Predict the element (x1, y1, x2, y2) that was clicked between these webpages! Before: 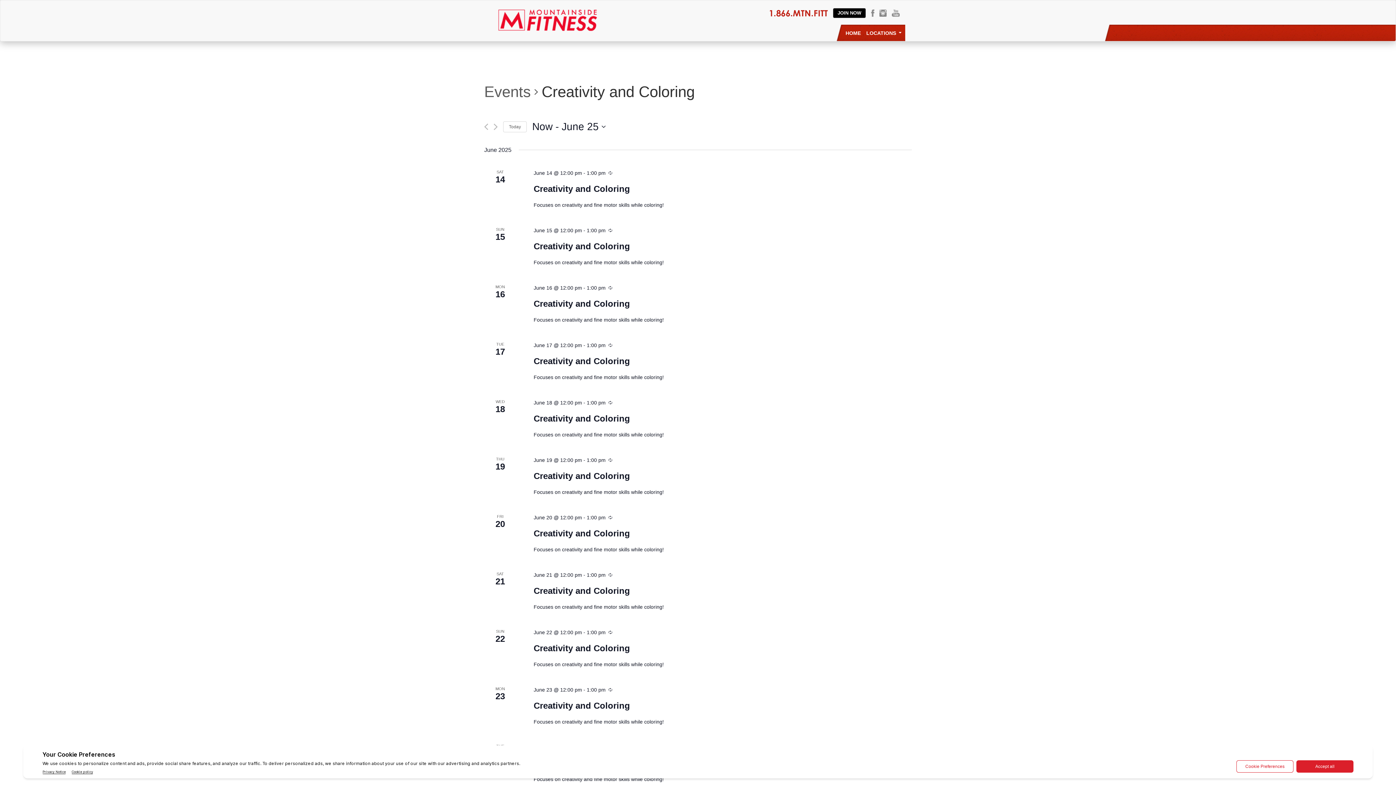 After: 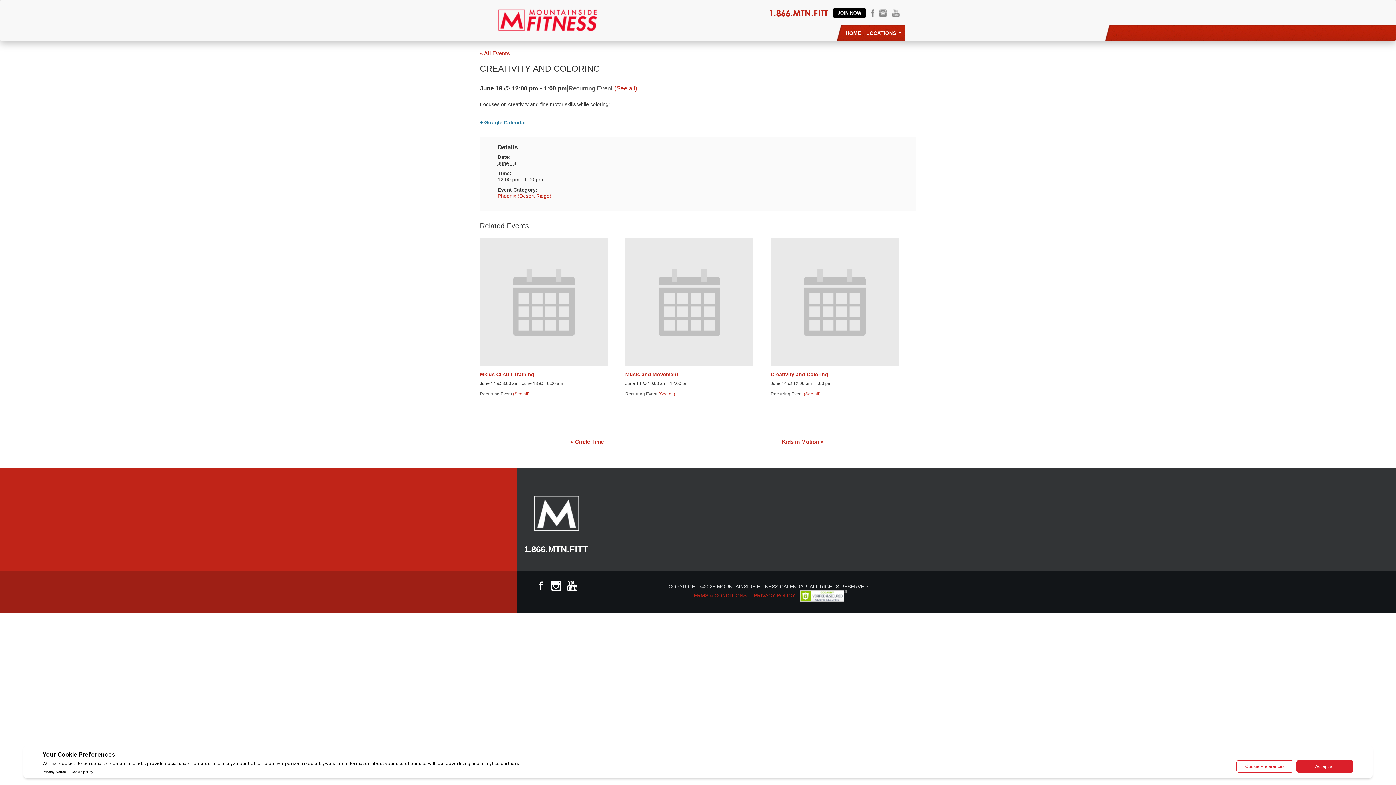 Action: label: Creativity and Coloring bbox: (533, 413, 630, 424)